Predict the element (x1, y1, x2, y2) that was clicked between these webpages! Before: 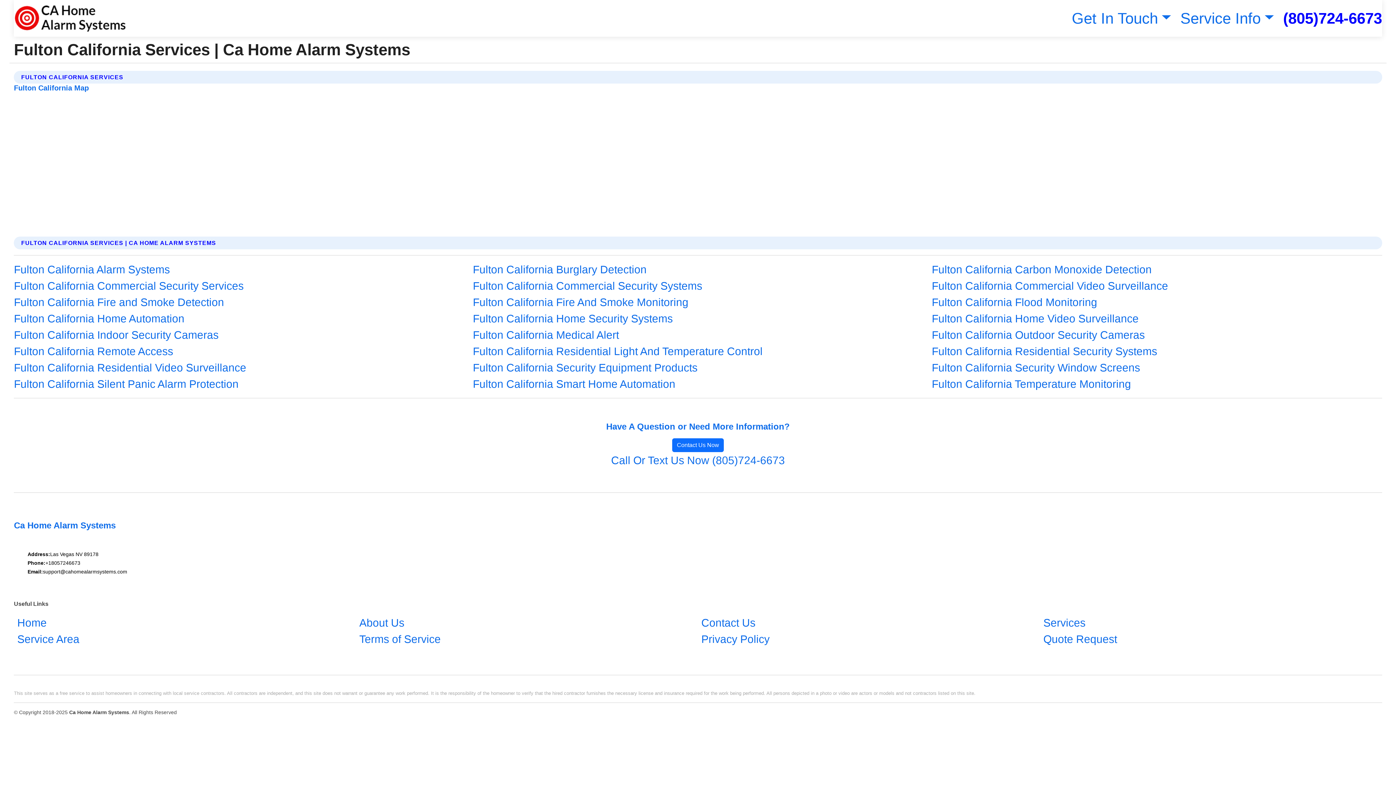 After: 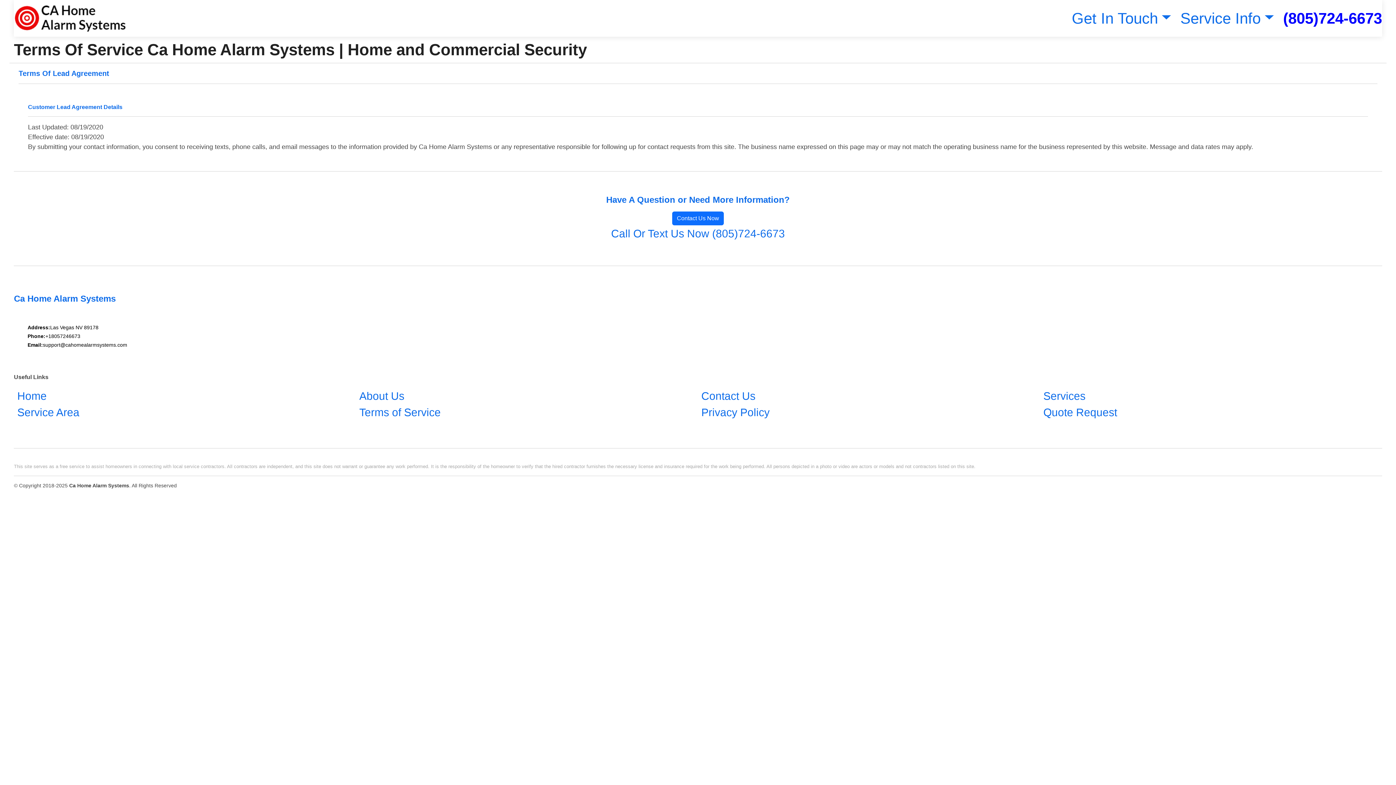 Action: bbox: (356, 630, 444, 648) label: Terms of Service